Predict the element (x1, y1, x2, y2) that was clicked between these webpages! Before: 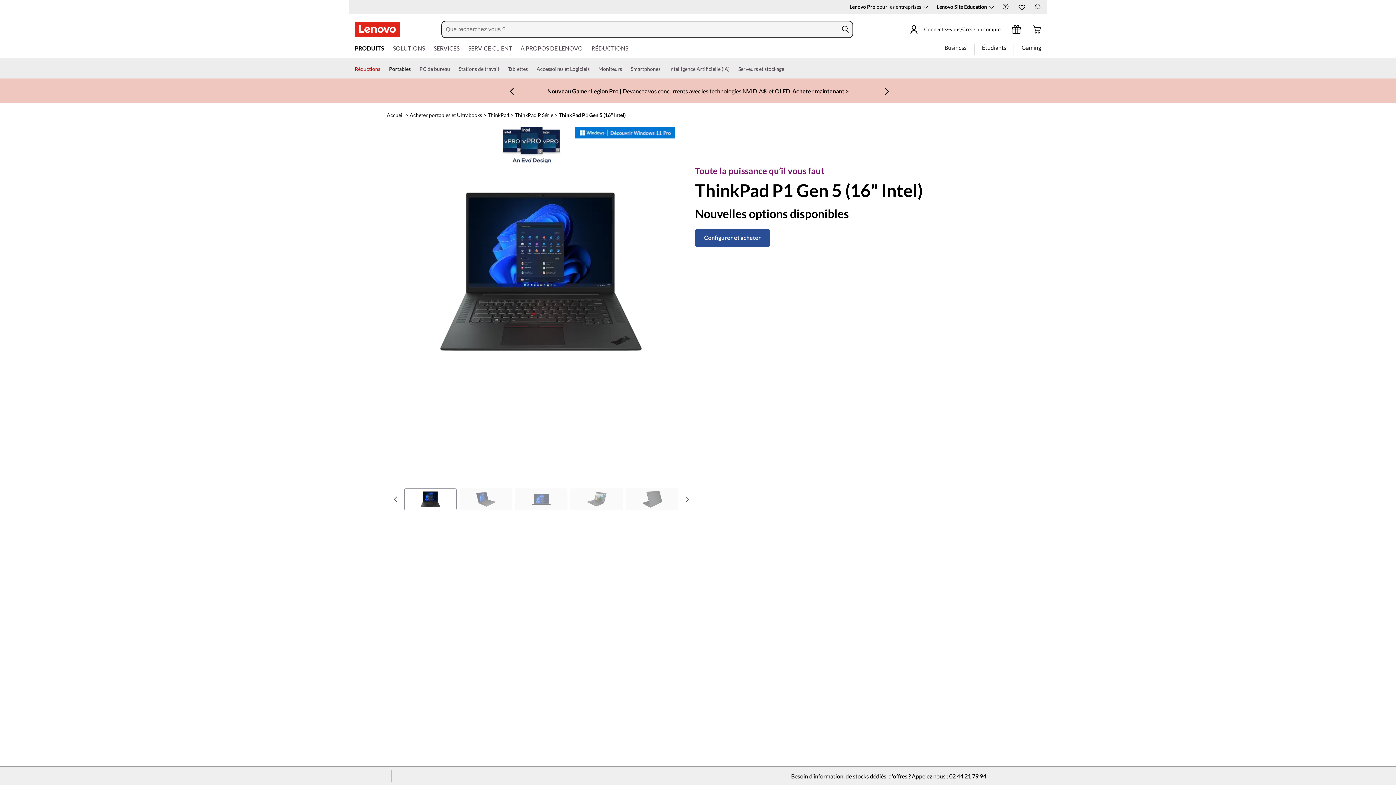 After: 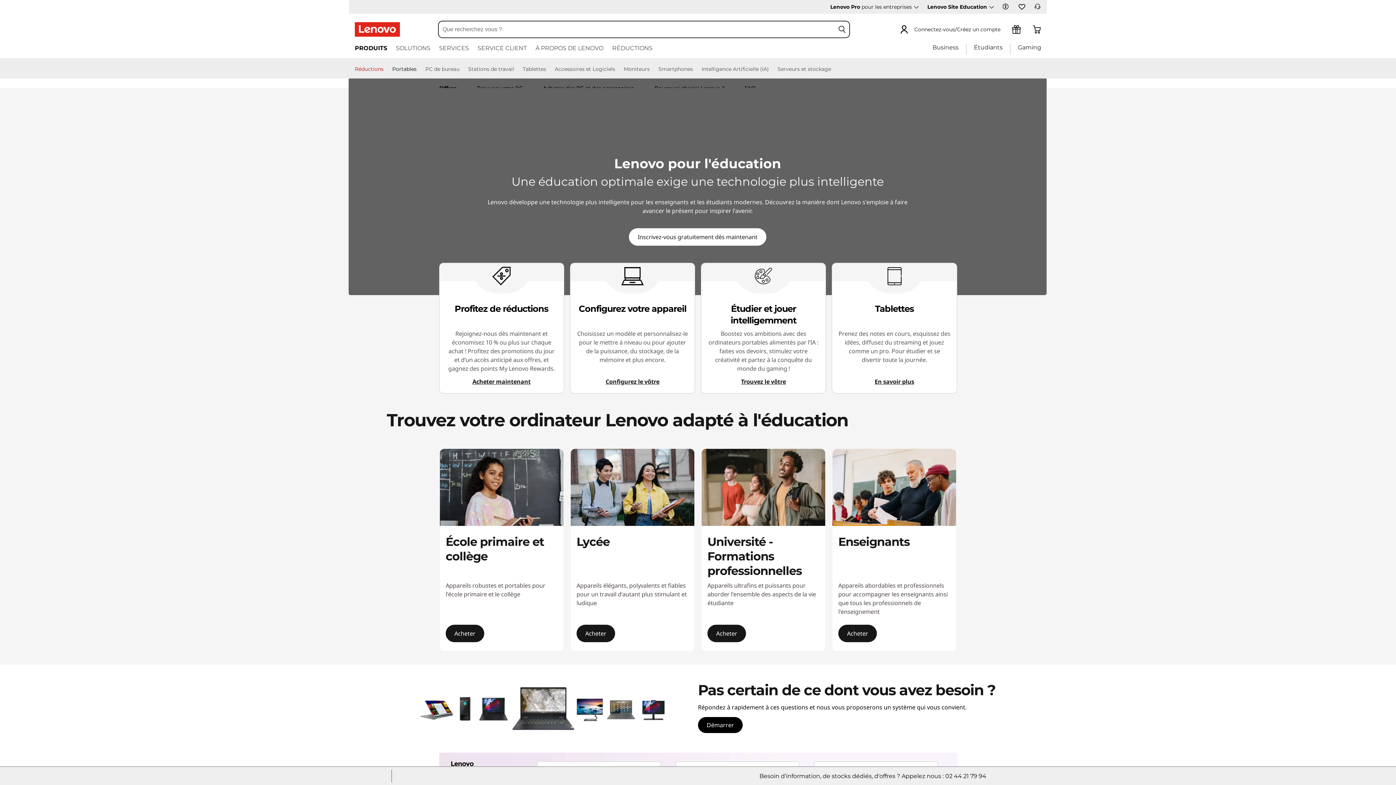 Action: bbox: (974, 44, 1013, 54) label: Étudiants